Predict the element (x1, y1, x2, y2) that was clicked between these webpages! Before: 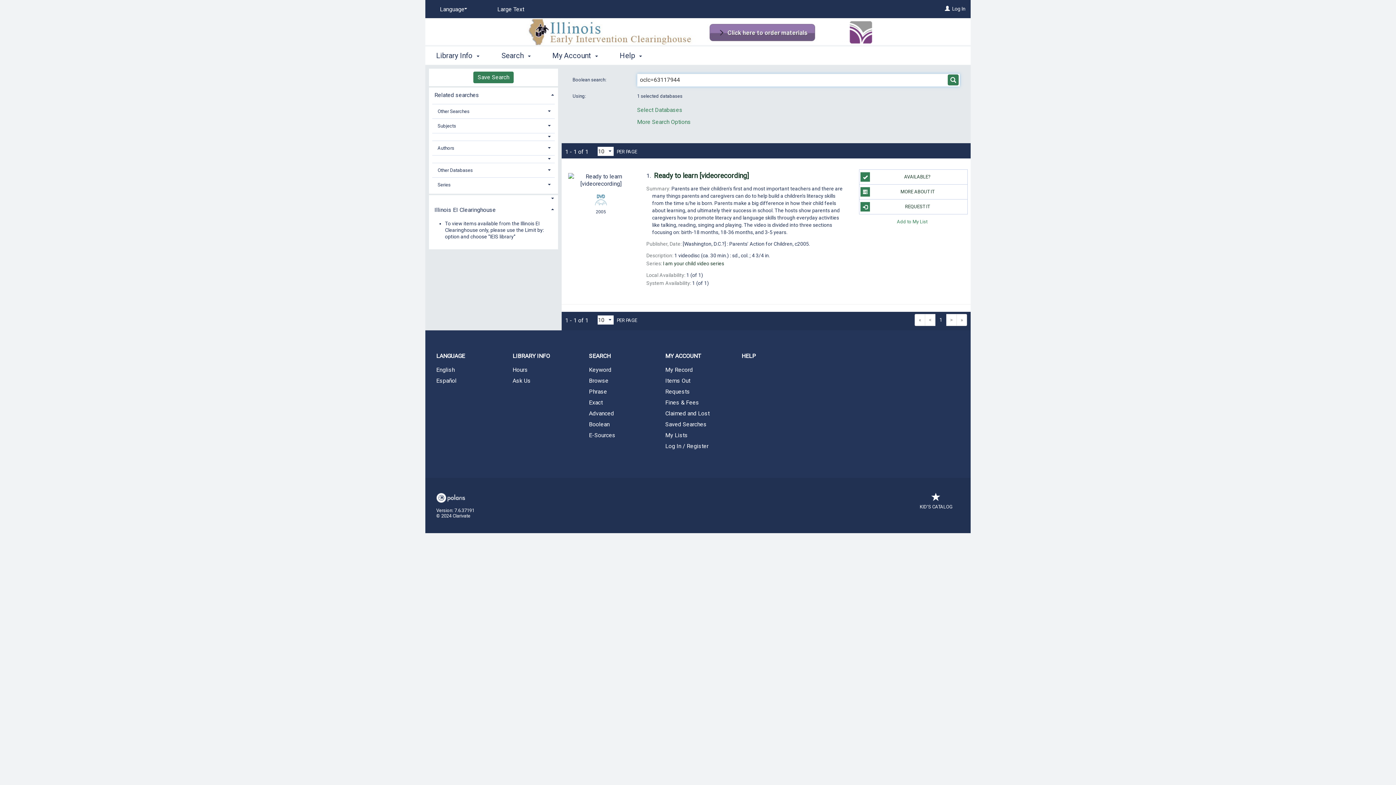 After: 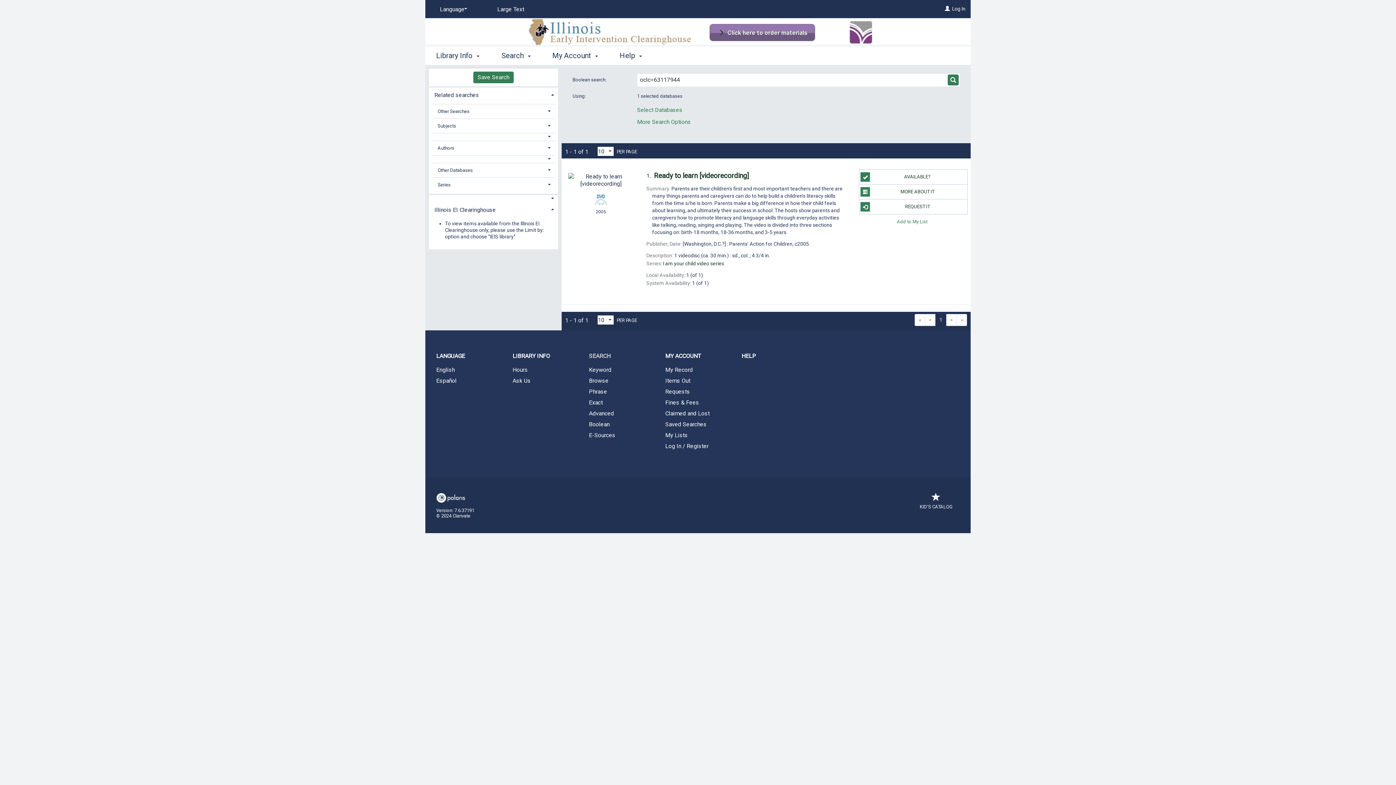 Action: bbox: (578, 347, 654, 365) label: SEARCH